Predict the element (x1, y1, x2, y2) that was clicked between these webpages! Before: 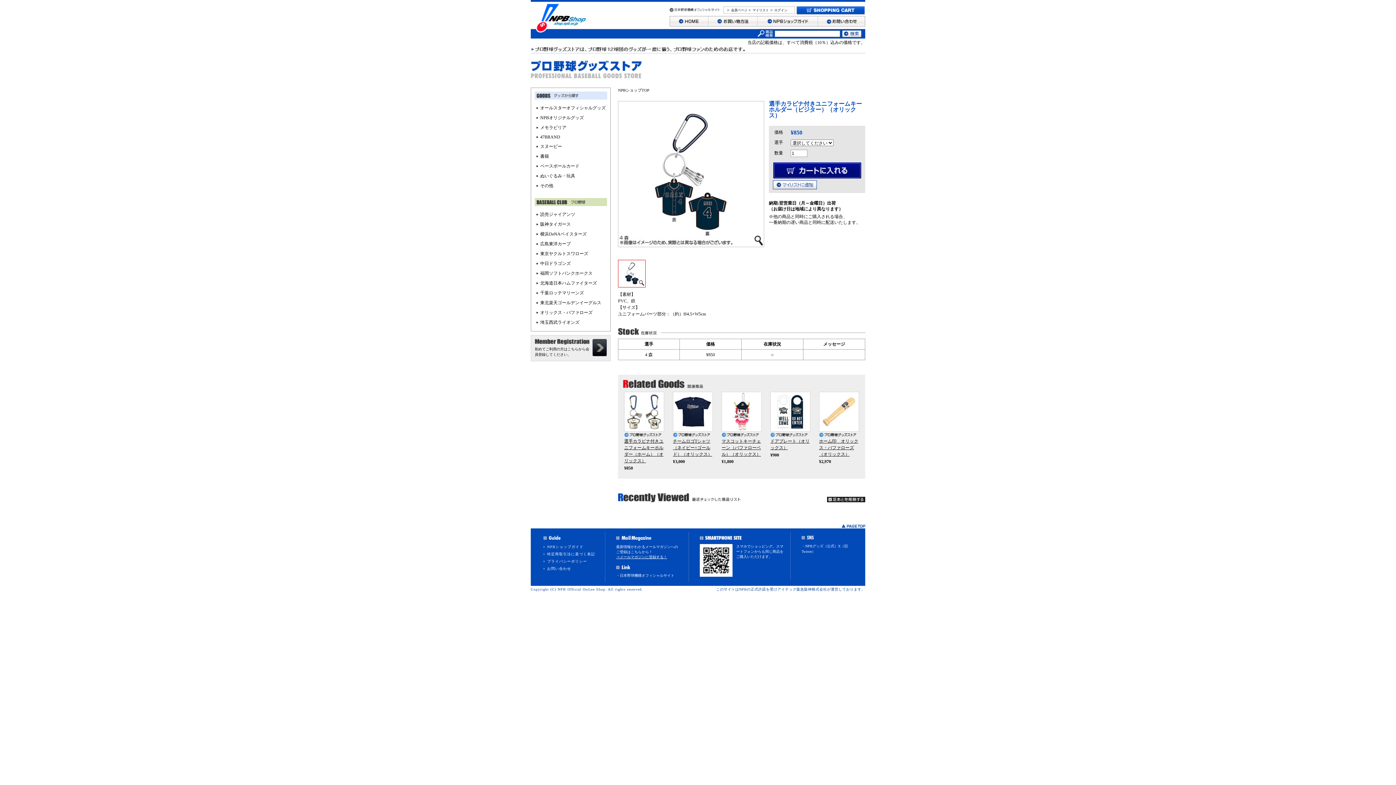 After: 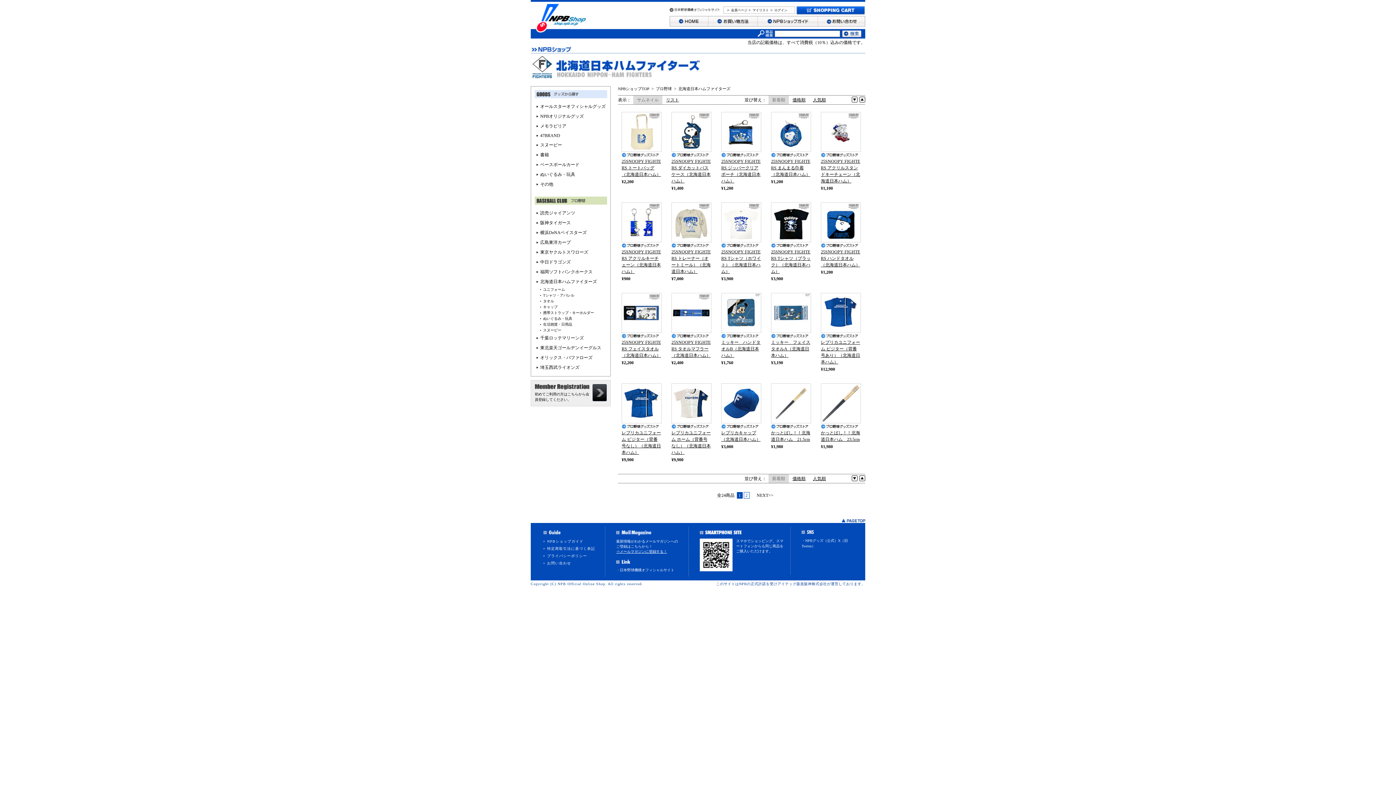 Action: bbox: (536, 280, 597, 285) label: 北海道日本ハムファイターズ